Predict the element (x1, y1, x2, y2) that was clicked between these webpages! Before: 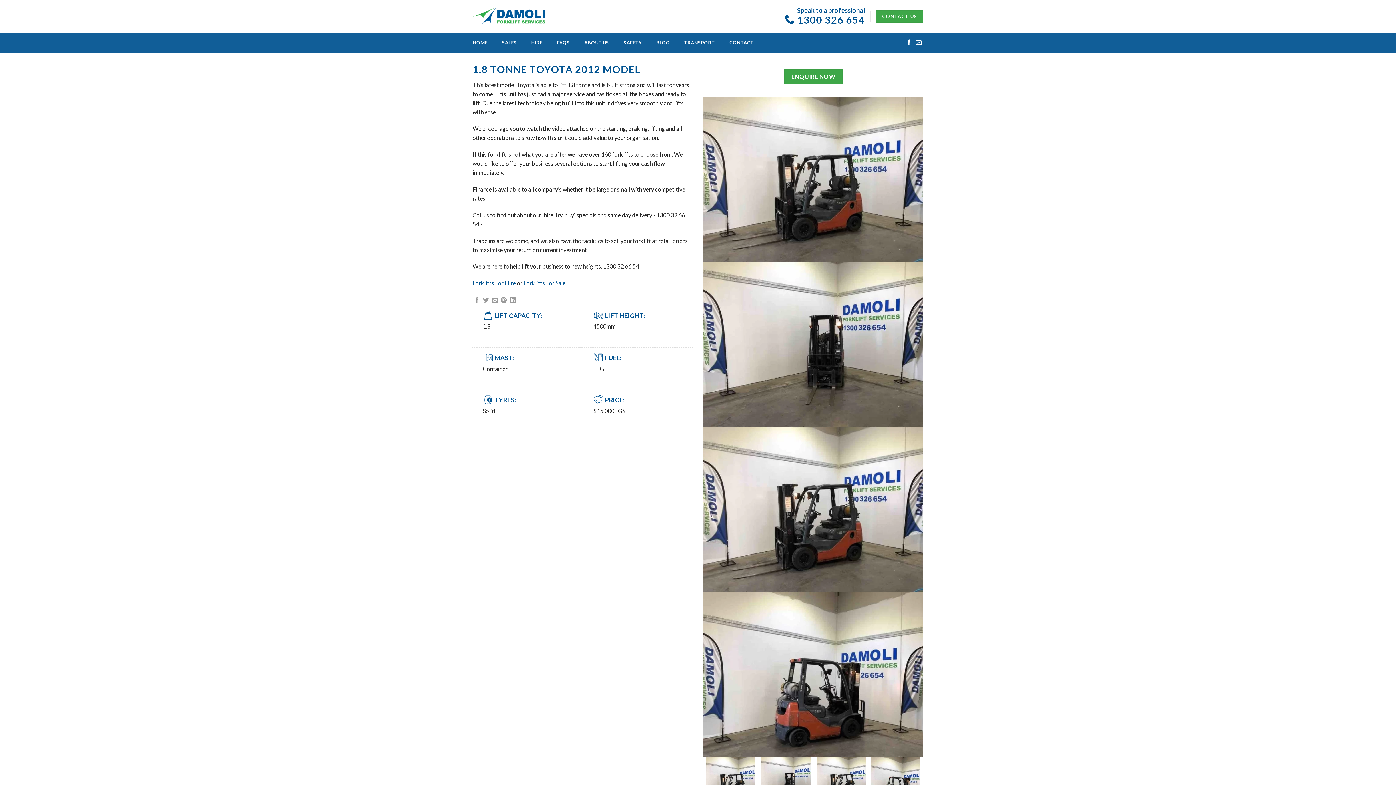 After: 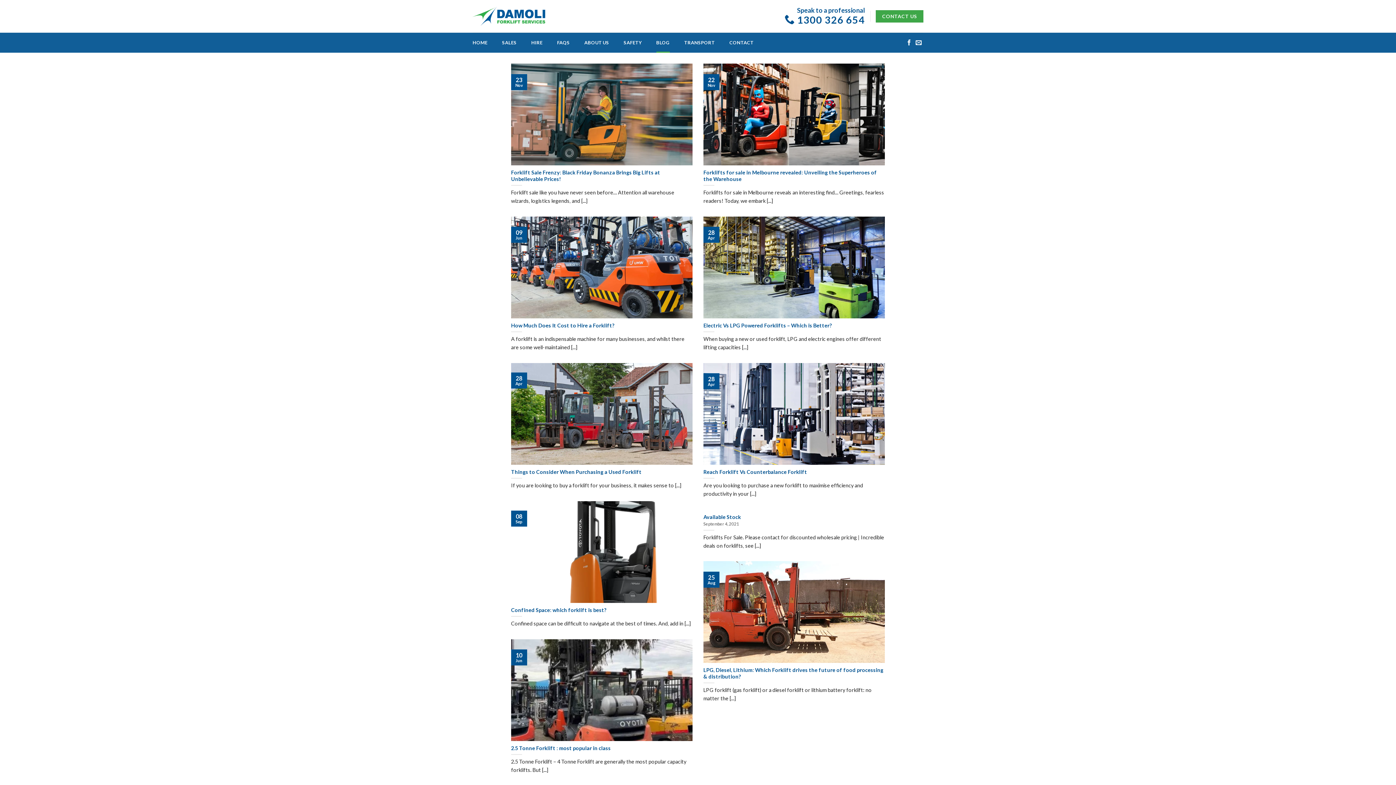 Action: bbox: (656, 32, 669, 52) label: BLOG